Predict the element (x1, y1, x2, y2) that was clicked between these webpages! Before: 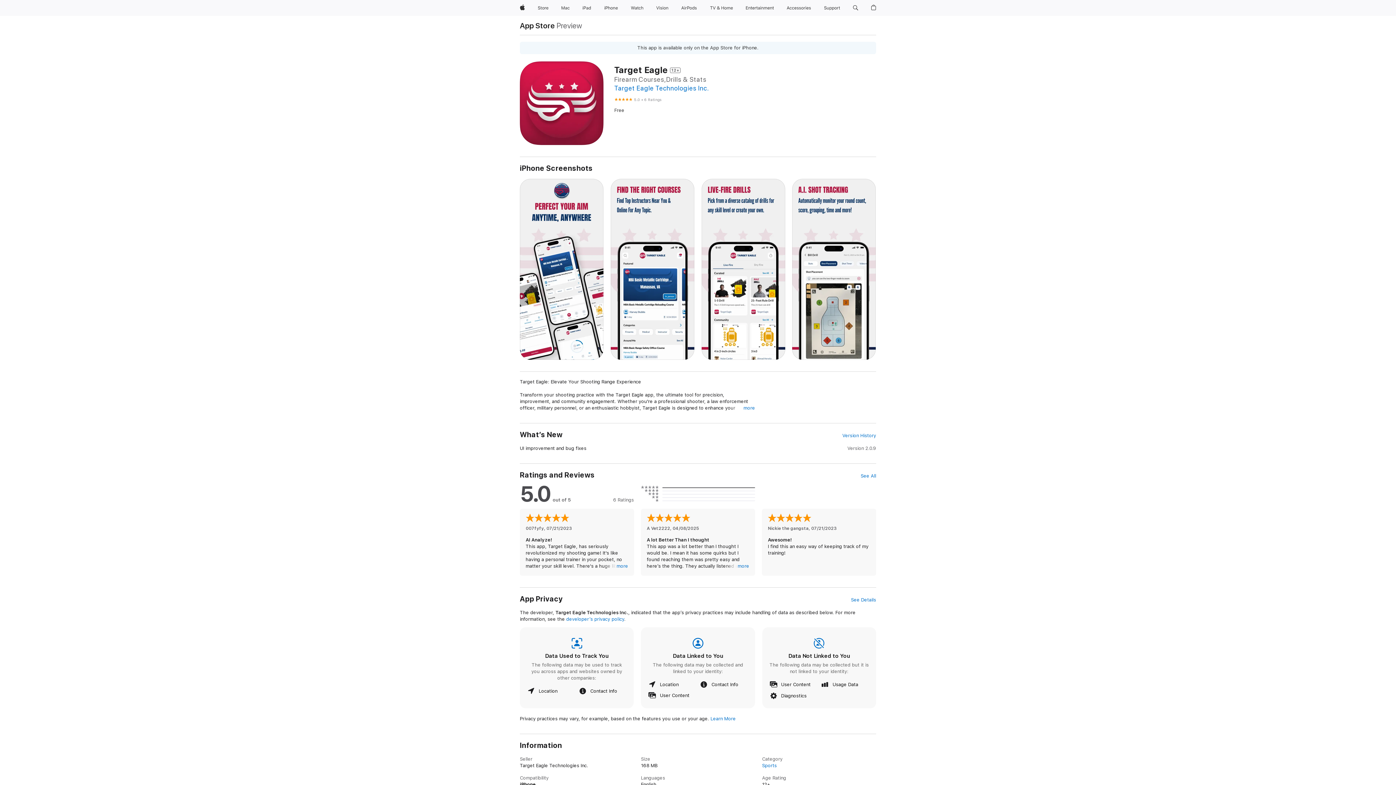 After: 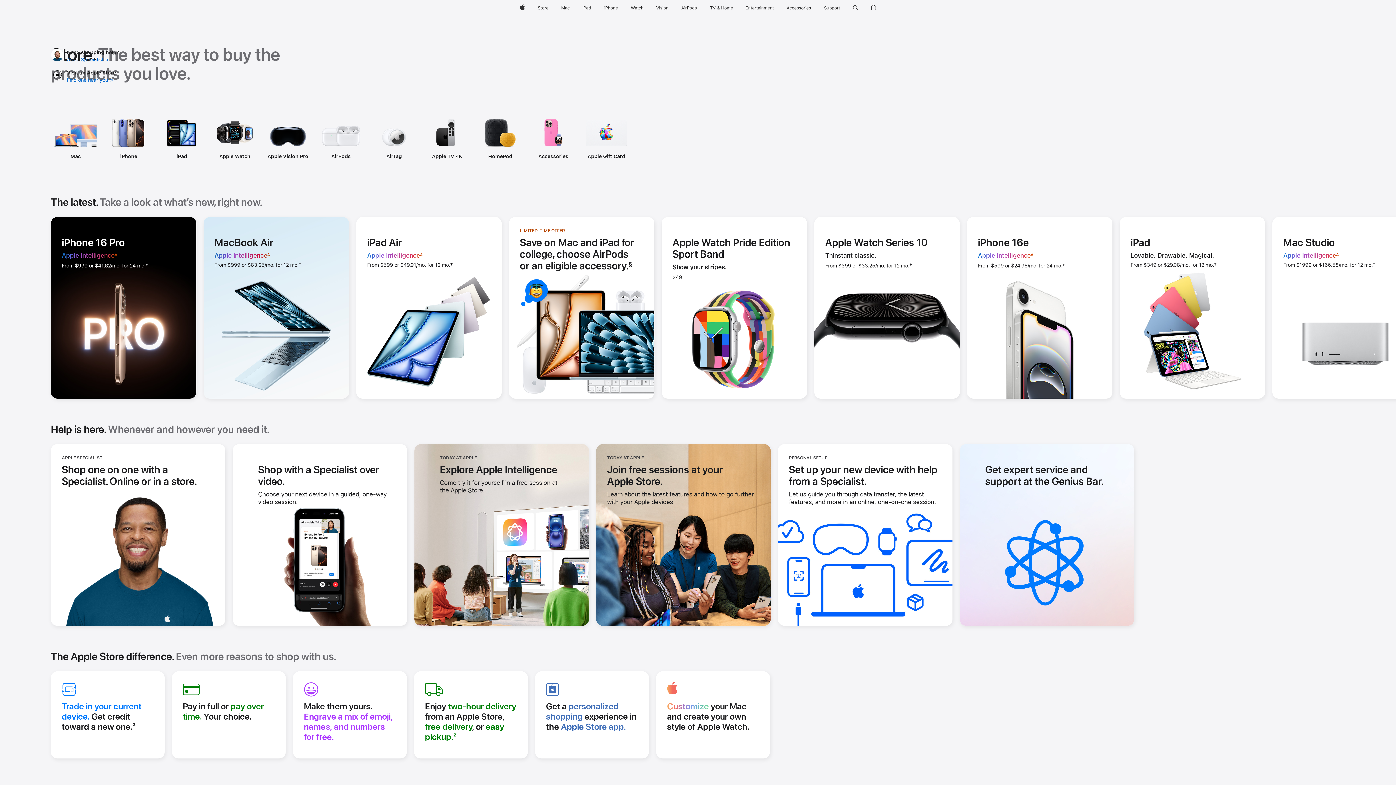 Action: bbox: (534, 0, 551, 16) label: Store